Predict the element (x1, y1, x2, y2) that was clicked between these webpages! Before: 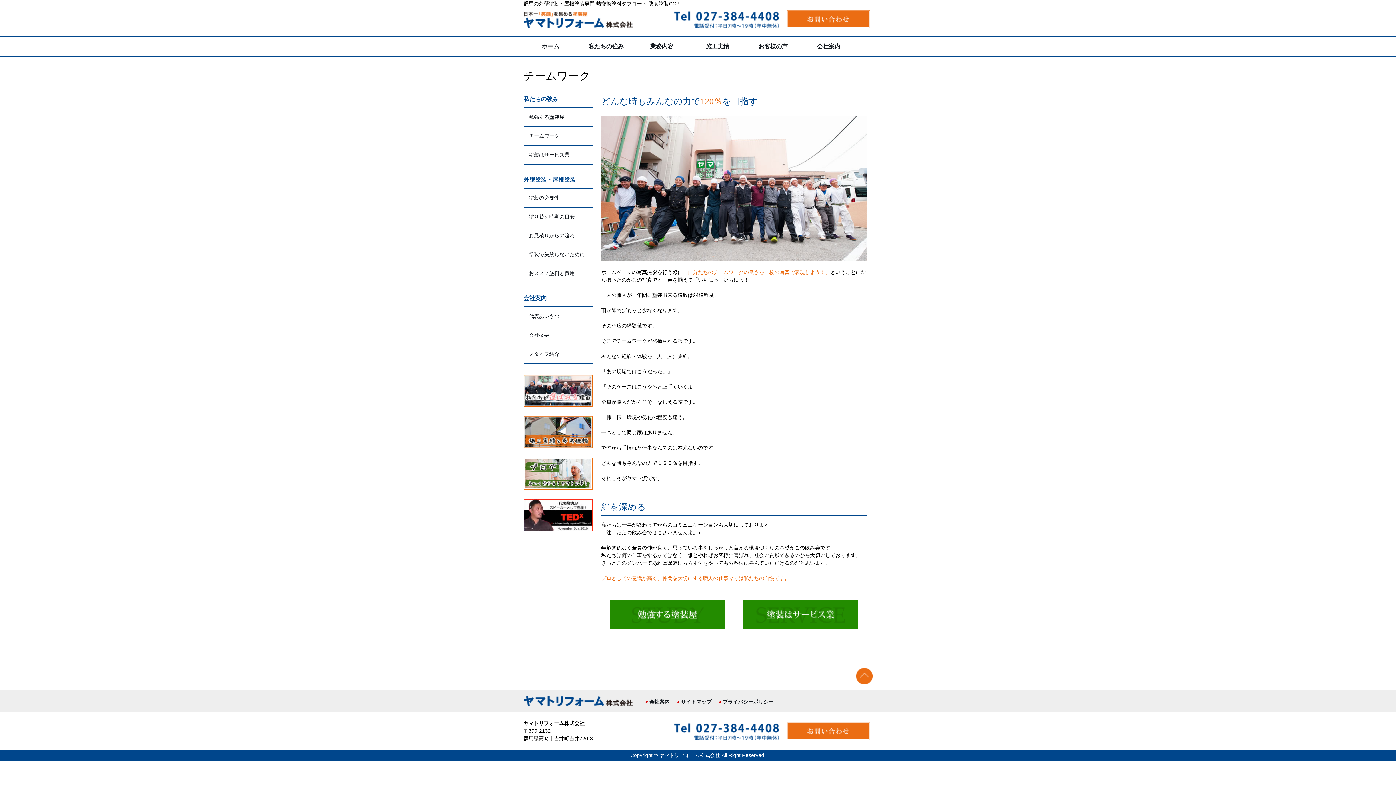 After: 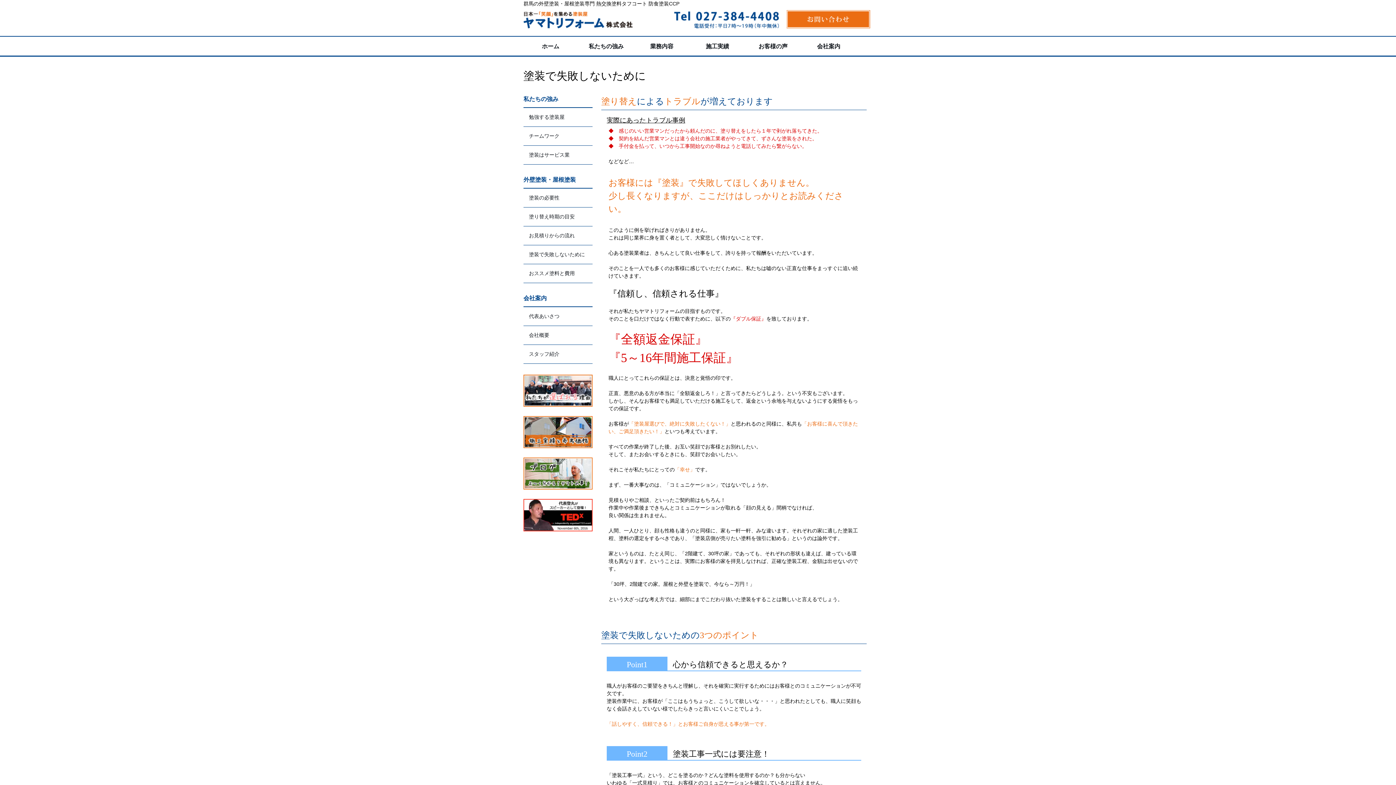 Action: label: 塗装で失敗しないために bbox: (529, 250, 587, 258)